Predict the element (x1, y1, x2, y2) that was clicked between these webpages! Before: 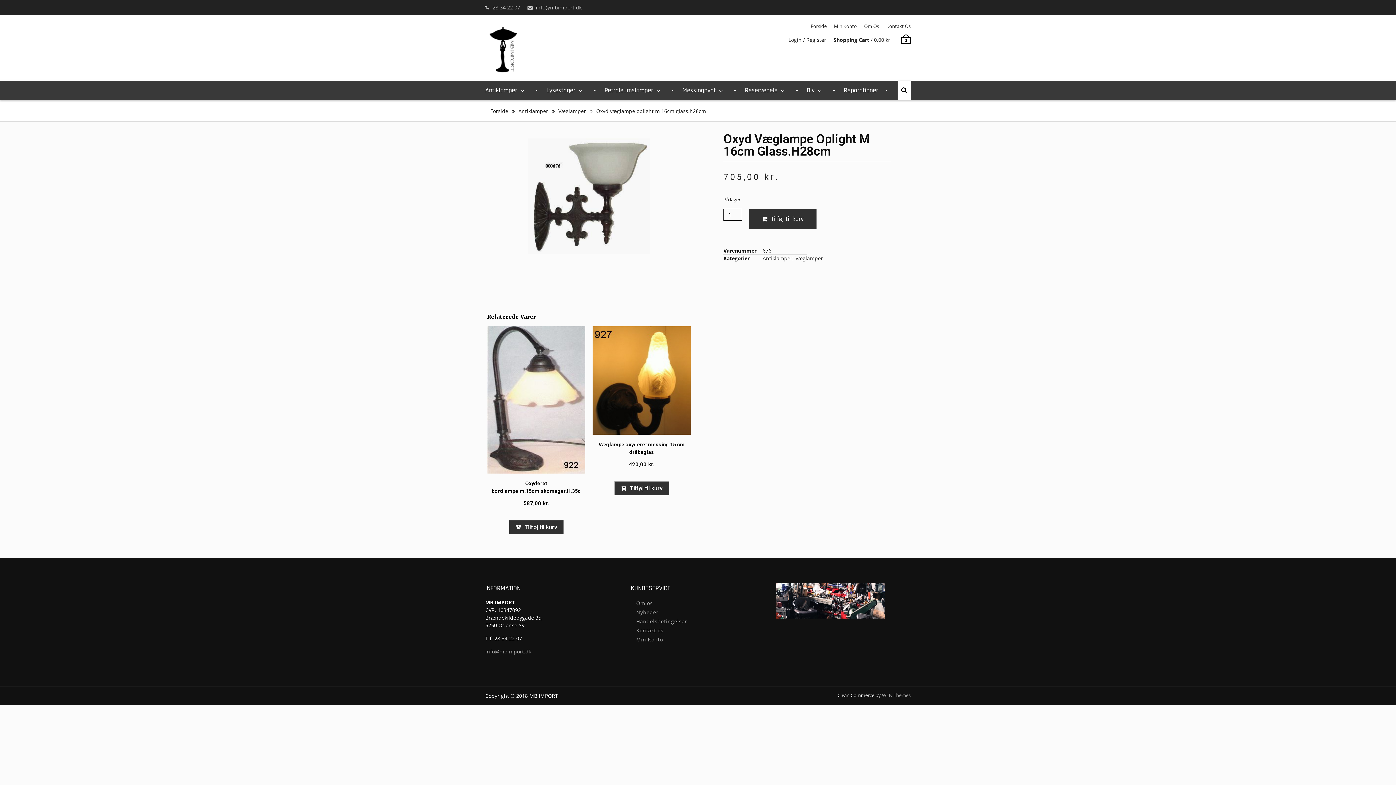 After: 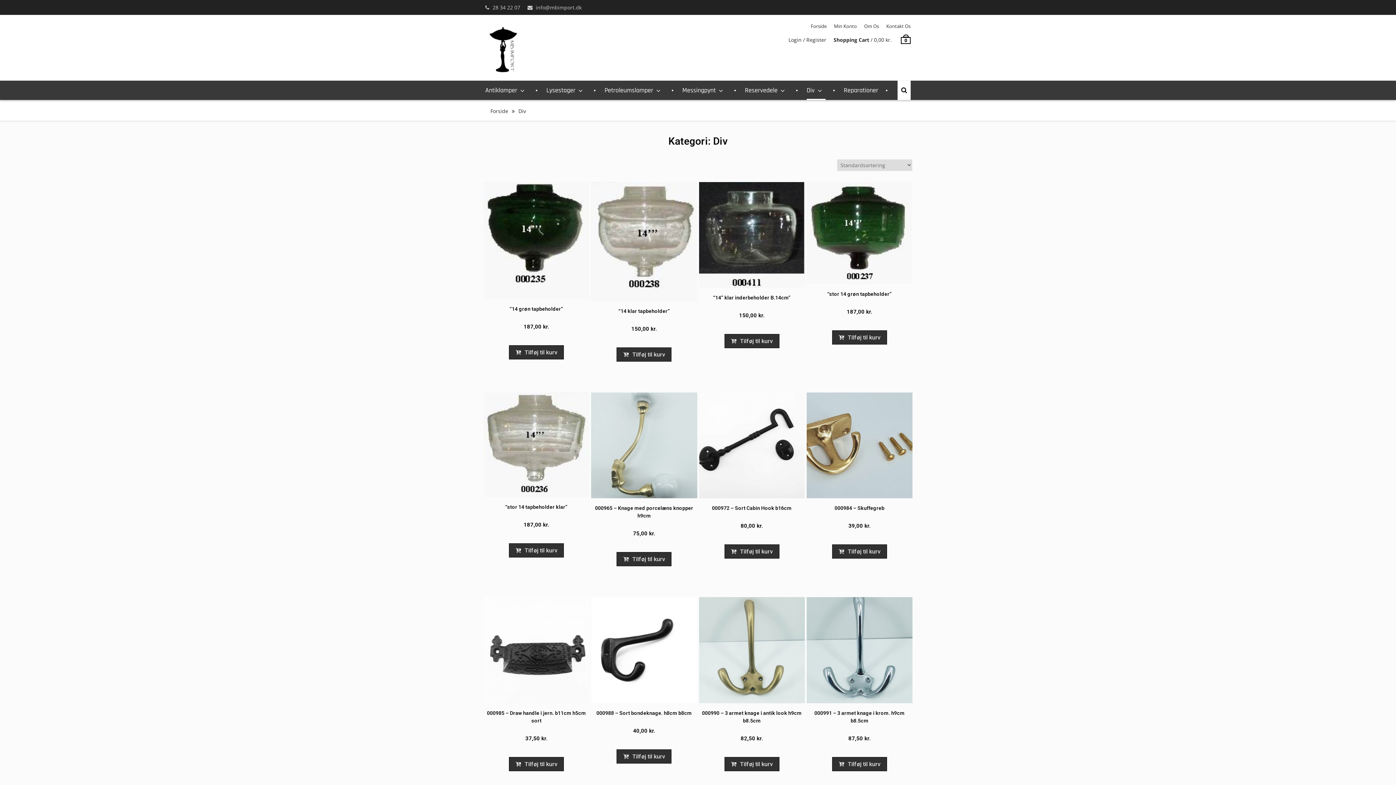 Action: bbox: (806, 80, 825, 100) label: Div